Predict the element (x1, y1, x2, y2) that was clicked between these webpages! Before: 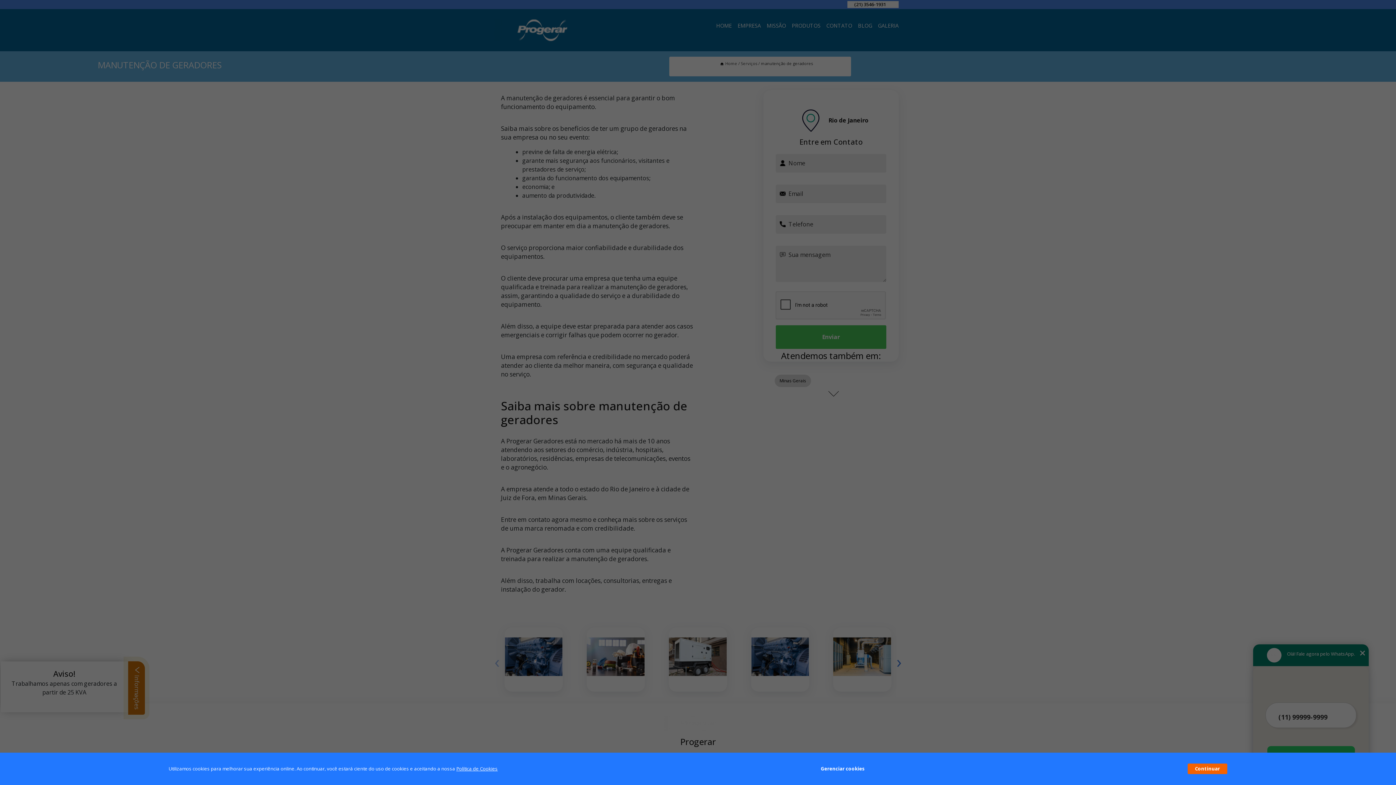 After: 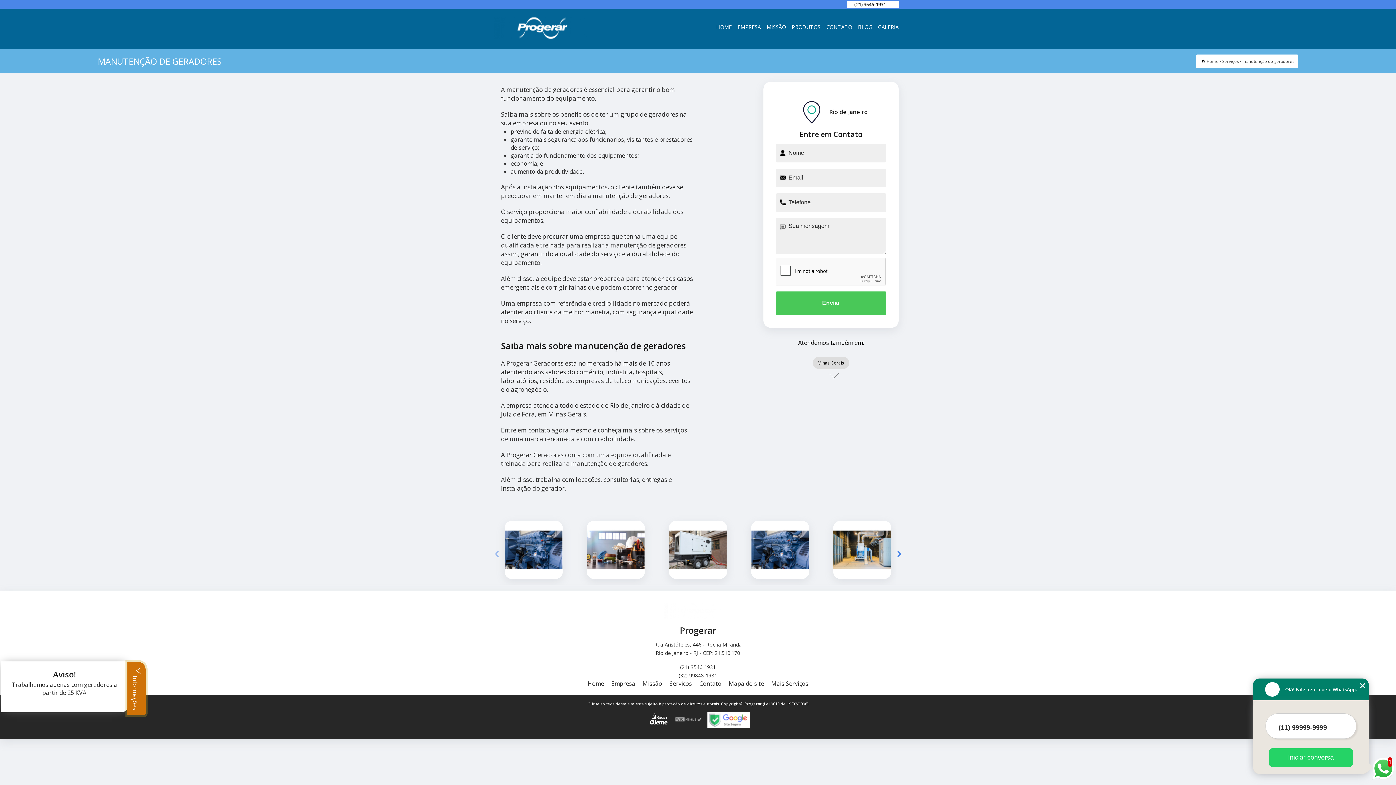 Action: label: Continuar bbox: (1187, 764, 1227, 774)